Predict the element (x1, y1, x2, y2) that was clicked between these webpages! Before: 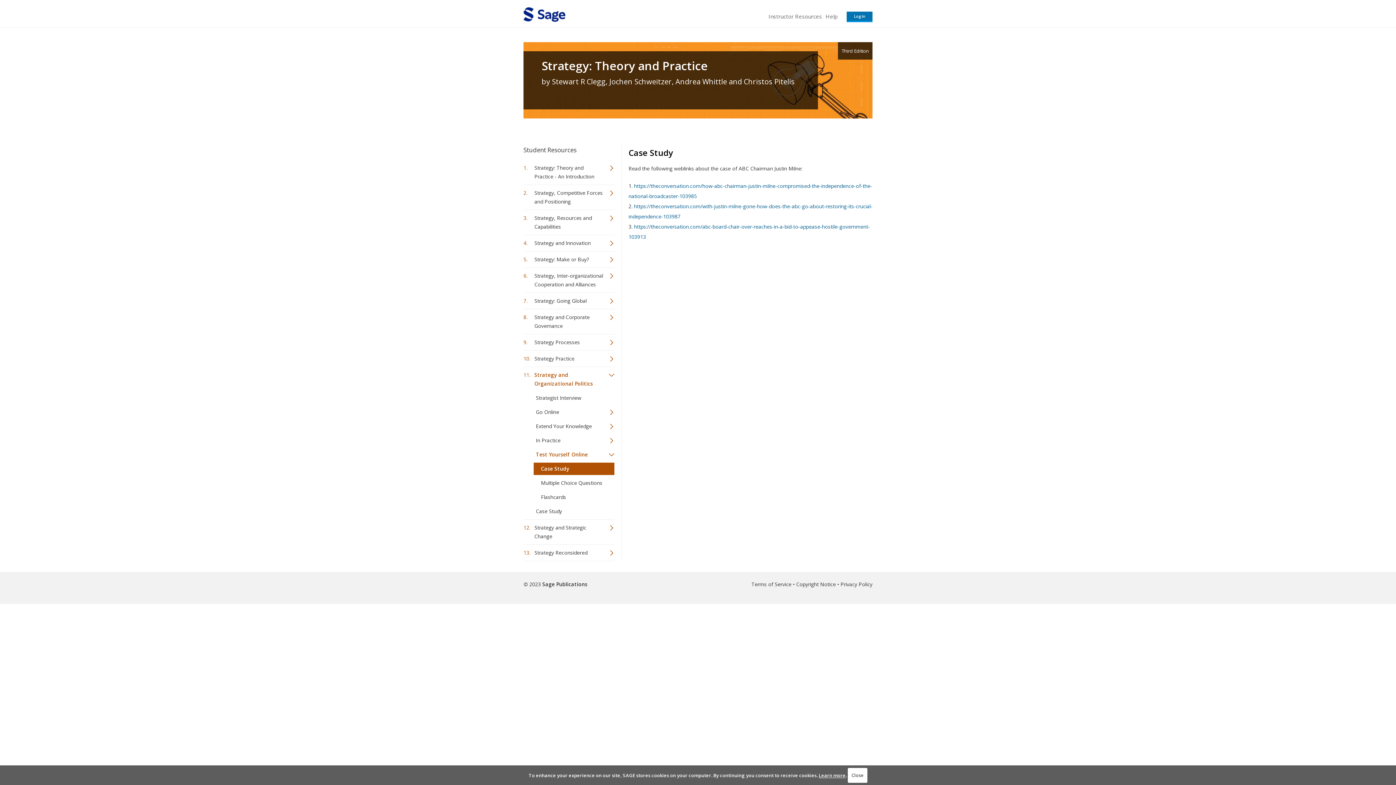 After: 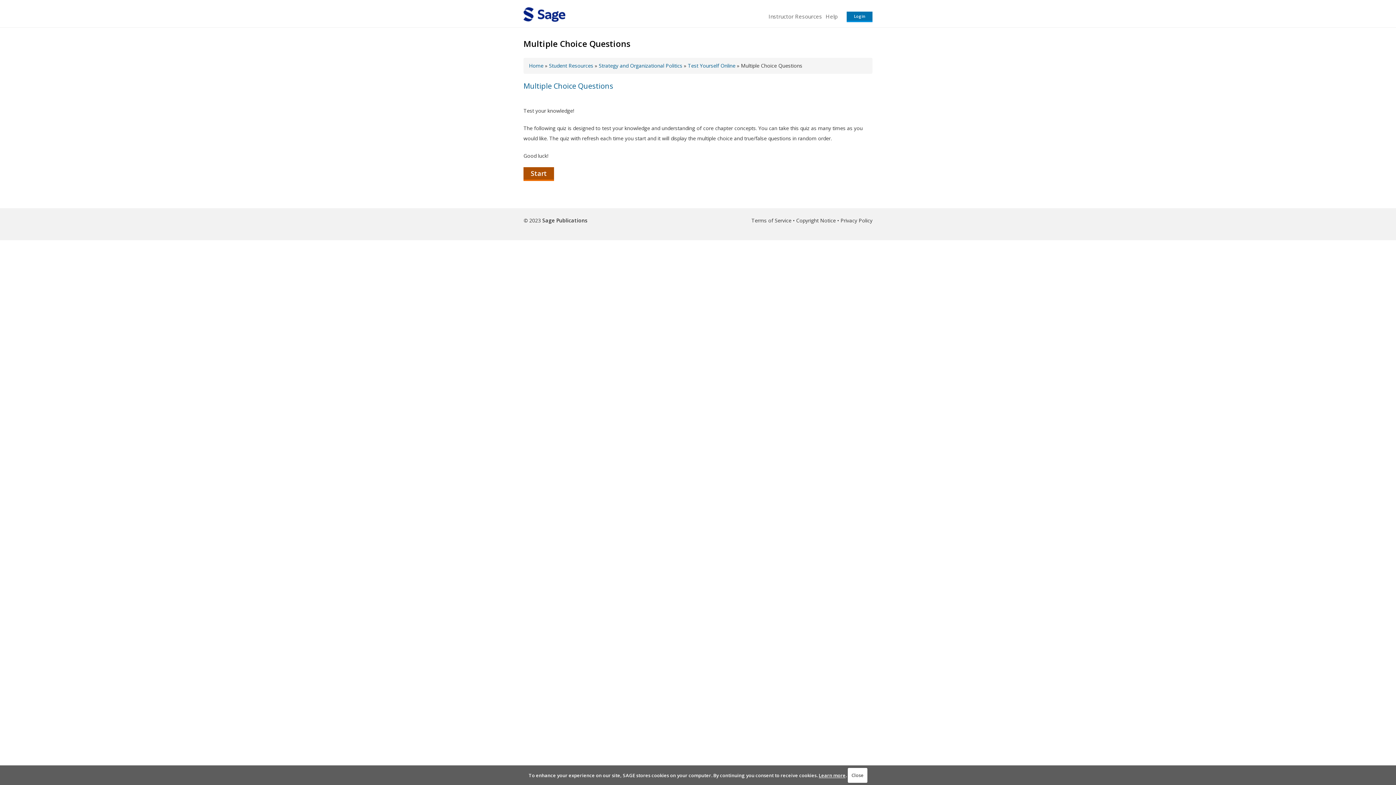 Action: bbox: (533, 477, 614, 489) label: Multiple Choice Questions